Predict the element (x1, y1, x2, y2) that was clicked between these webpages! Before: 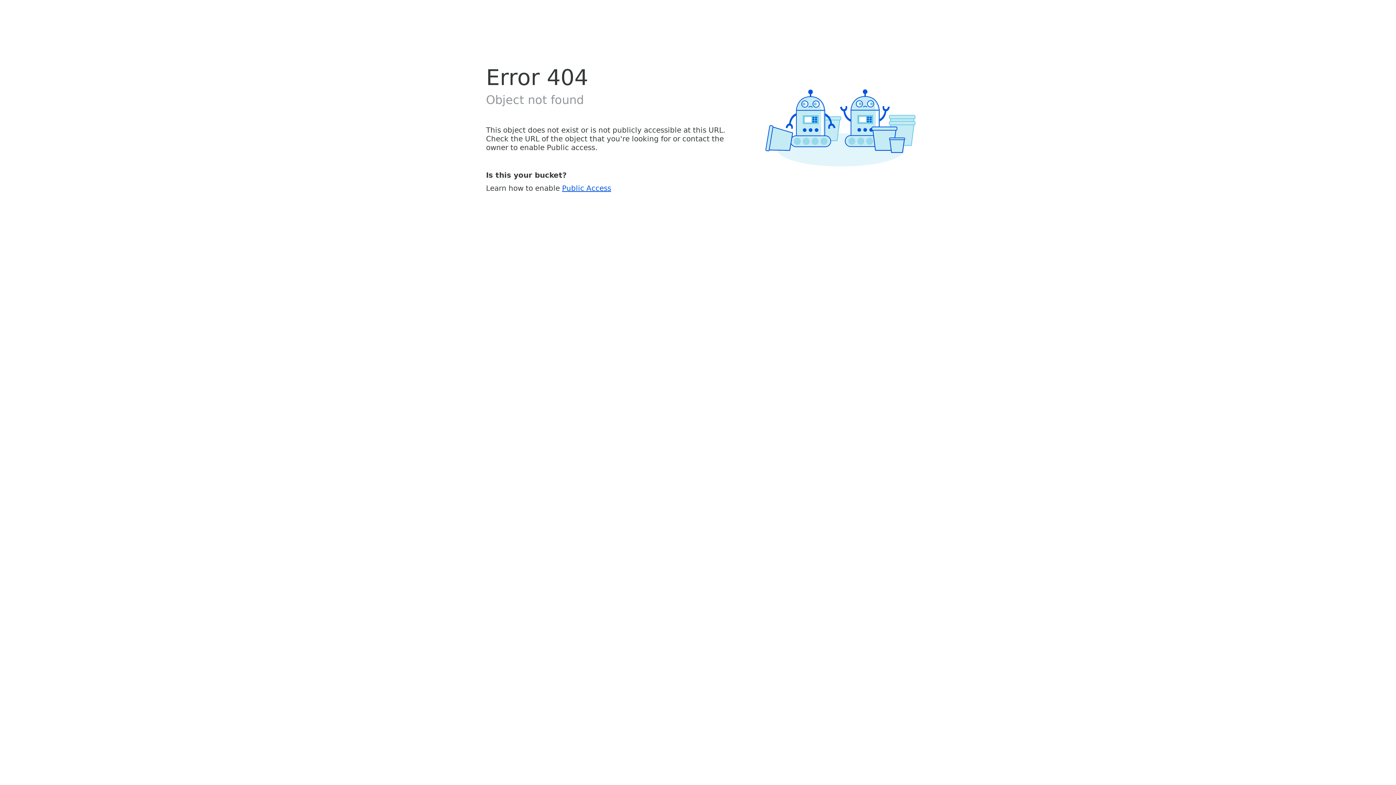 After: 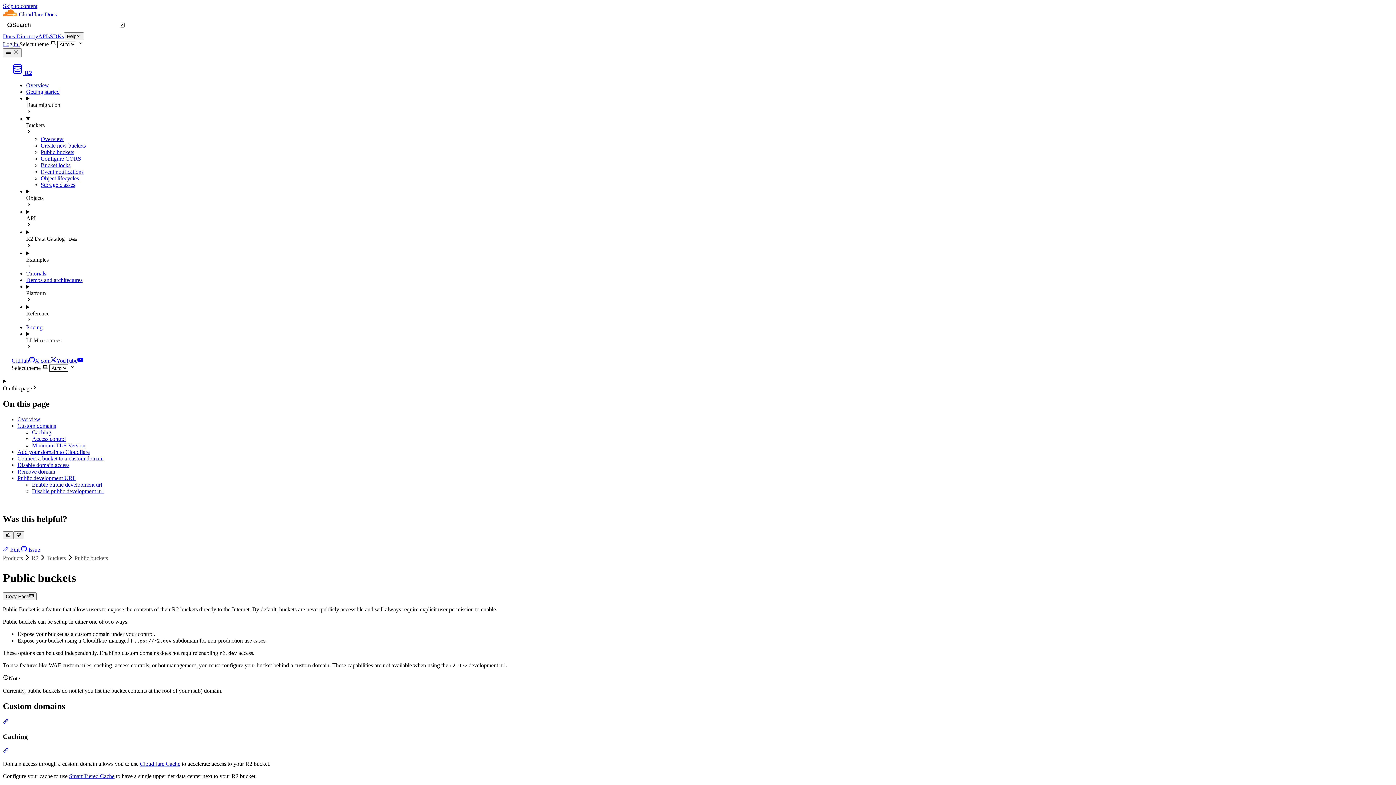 Action: label: Public Access bbox: (562, 183, 611, 192)